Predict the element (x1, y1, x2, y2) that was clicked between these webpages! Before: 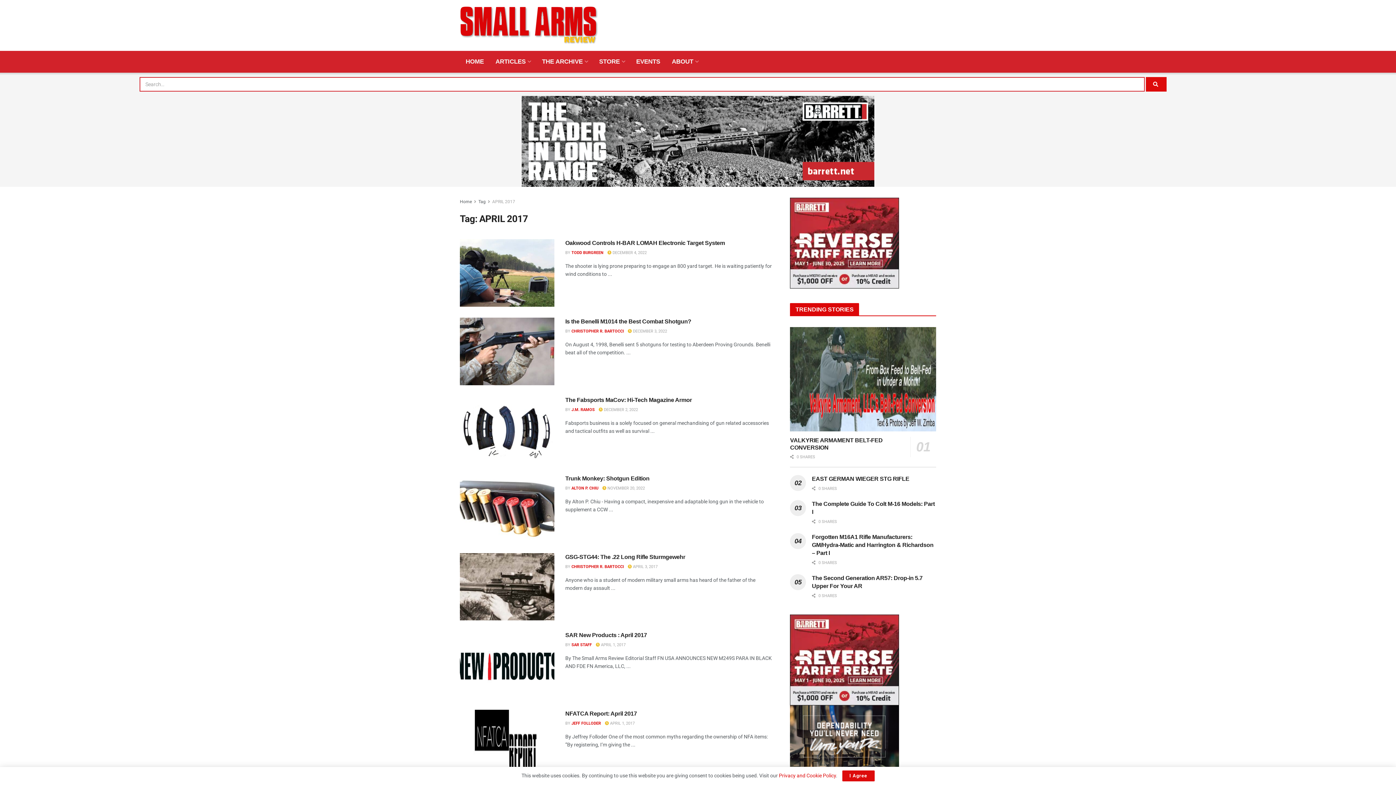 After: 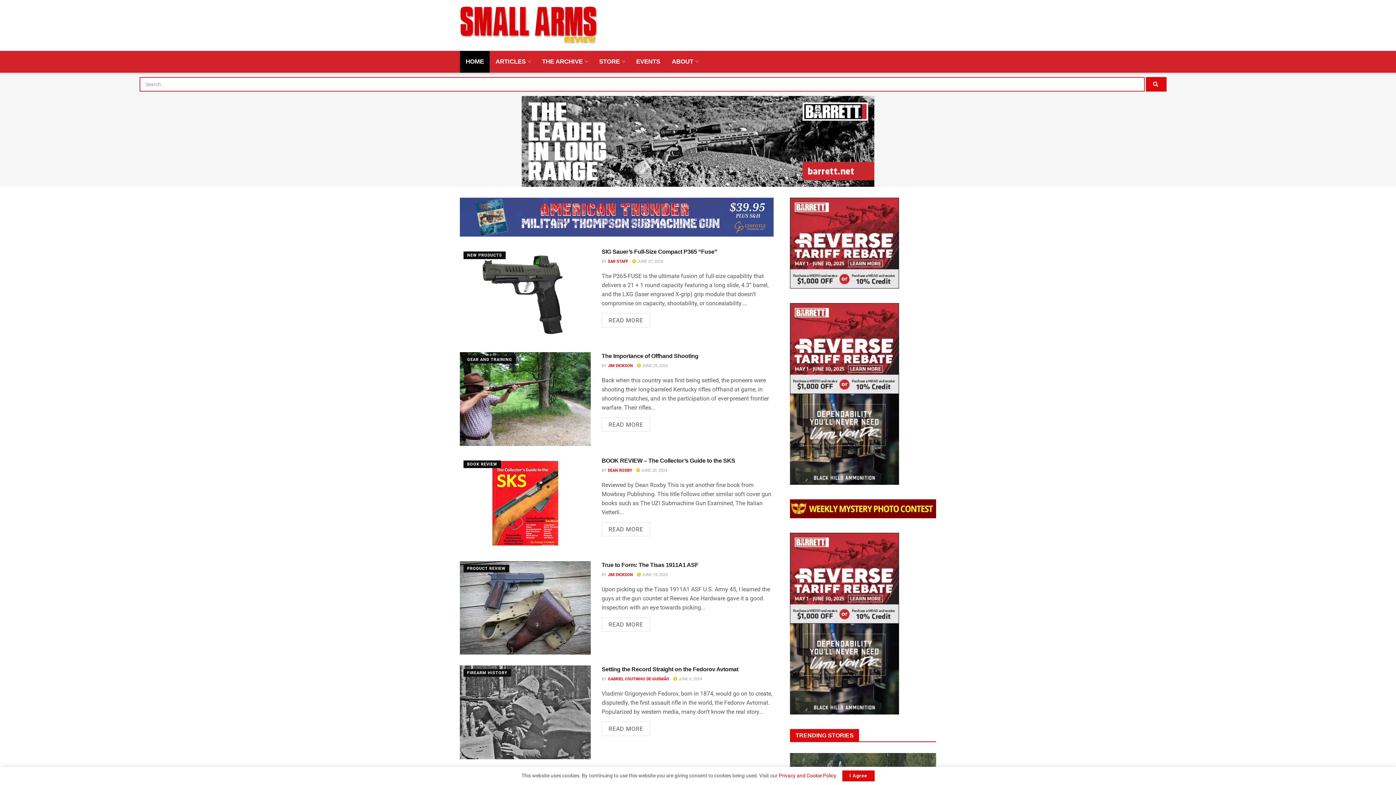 Action: bbox: (460, 50, 489, 72) label: HOME